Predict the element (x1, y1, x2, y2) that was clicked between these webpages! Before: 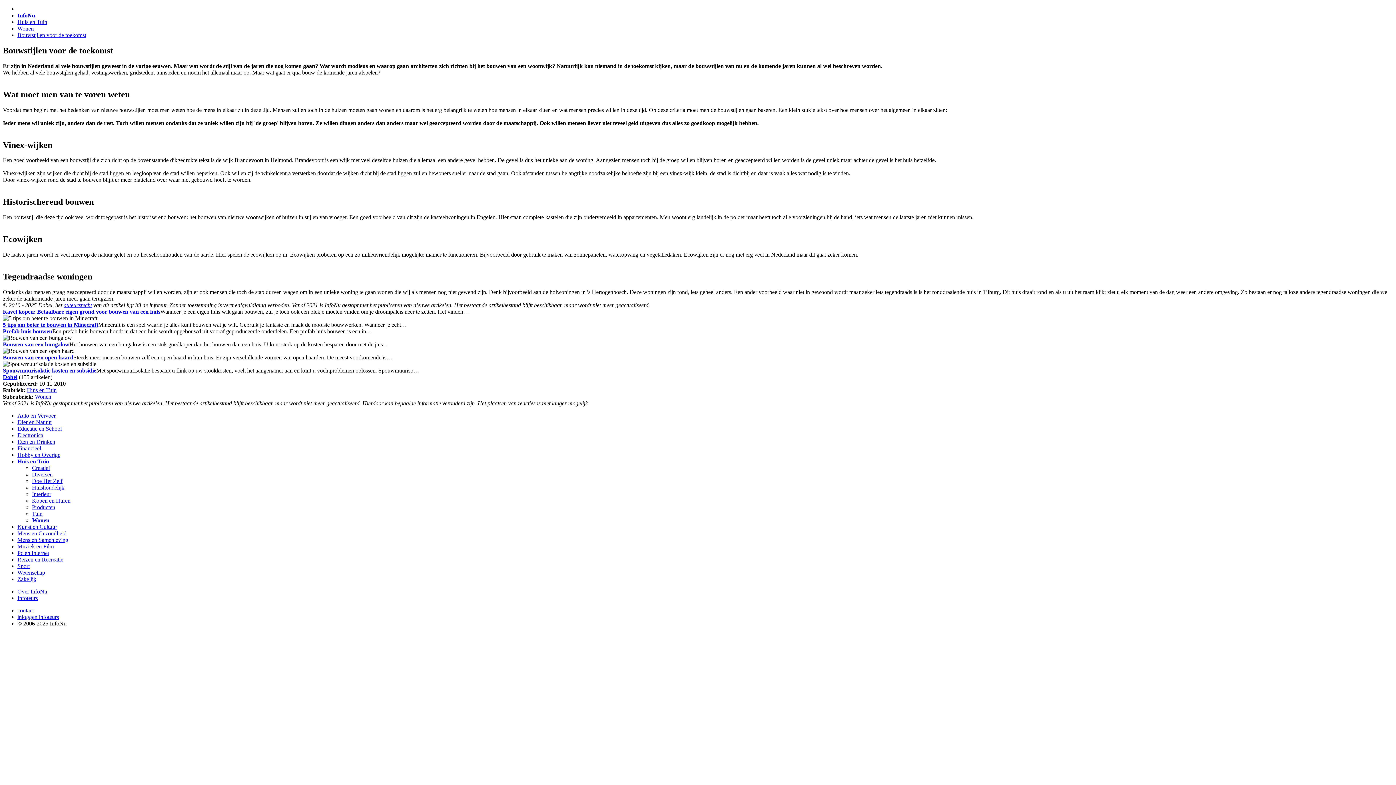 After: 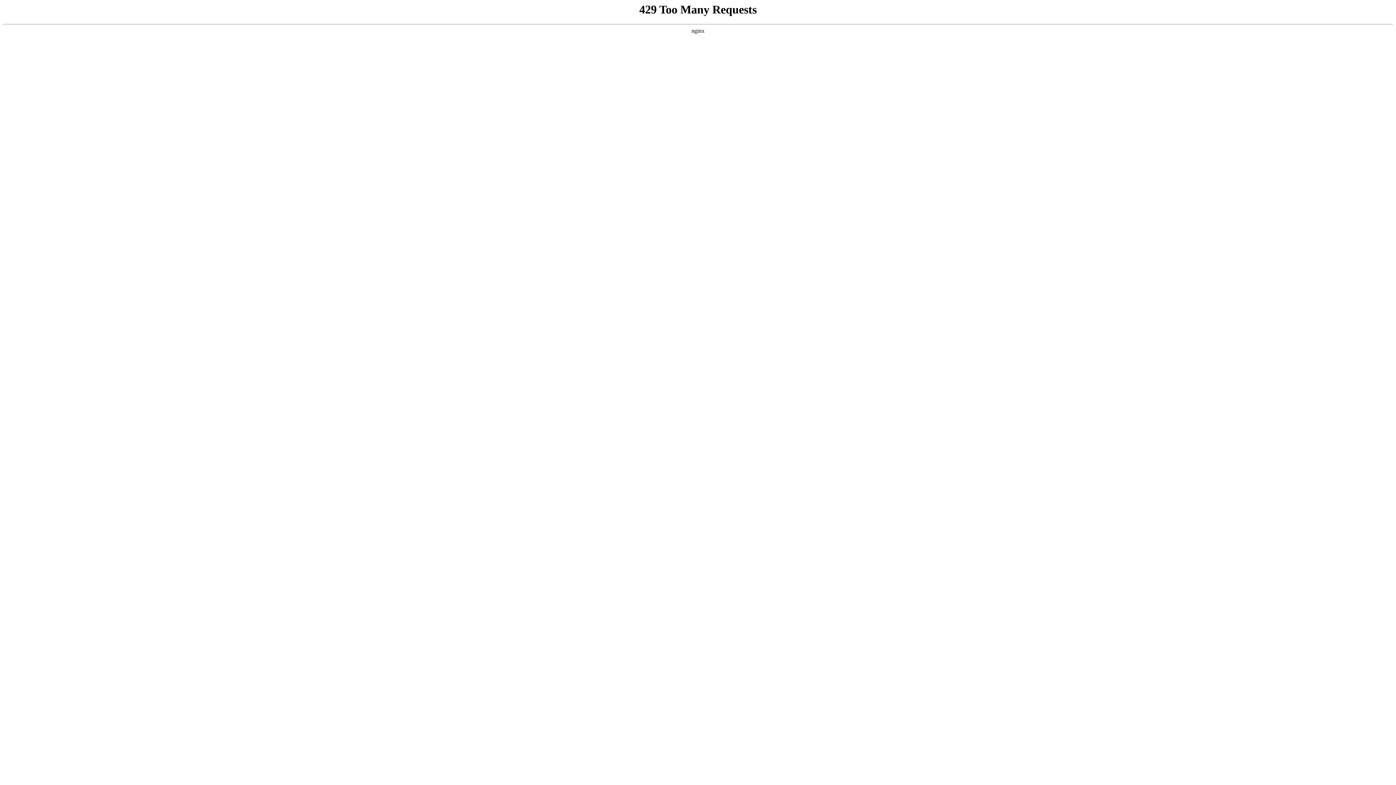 Action: label: Muziek en Film bbox: (17, 543, 53, 549)